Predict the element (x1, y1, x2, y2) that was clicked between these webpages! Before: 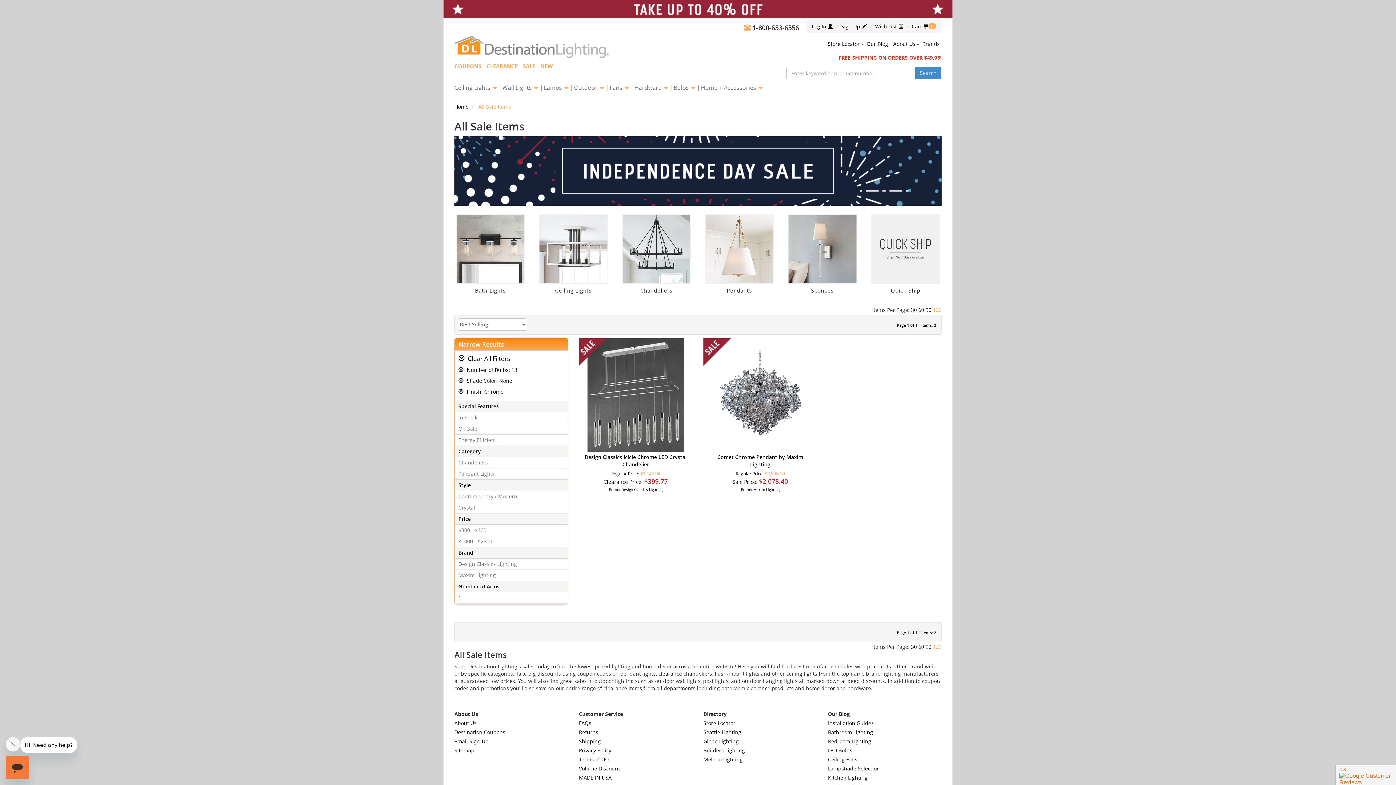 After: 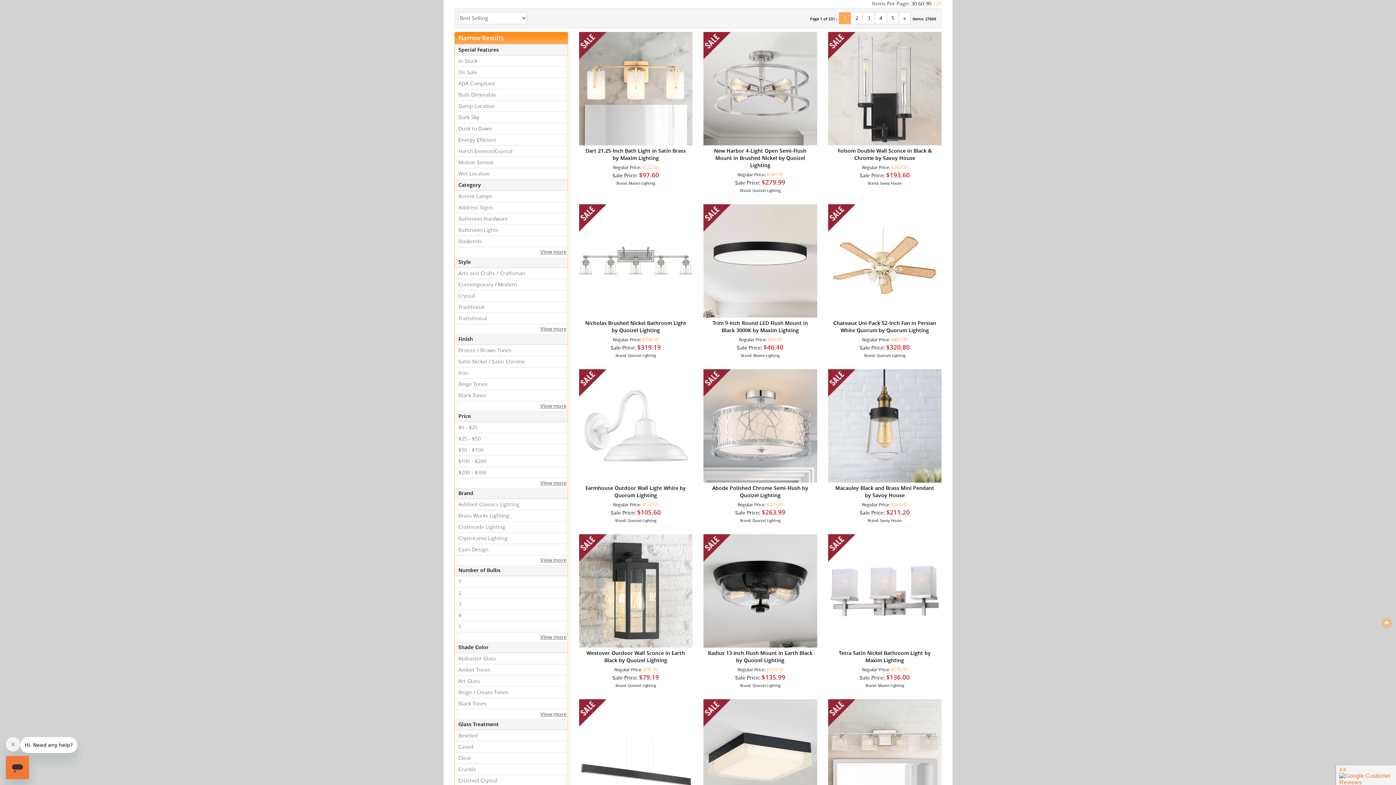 Action: bbox: (458, 352, 512, 364) label:  Clear All Filters